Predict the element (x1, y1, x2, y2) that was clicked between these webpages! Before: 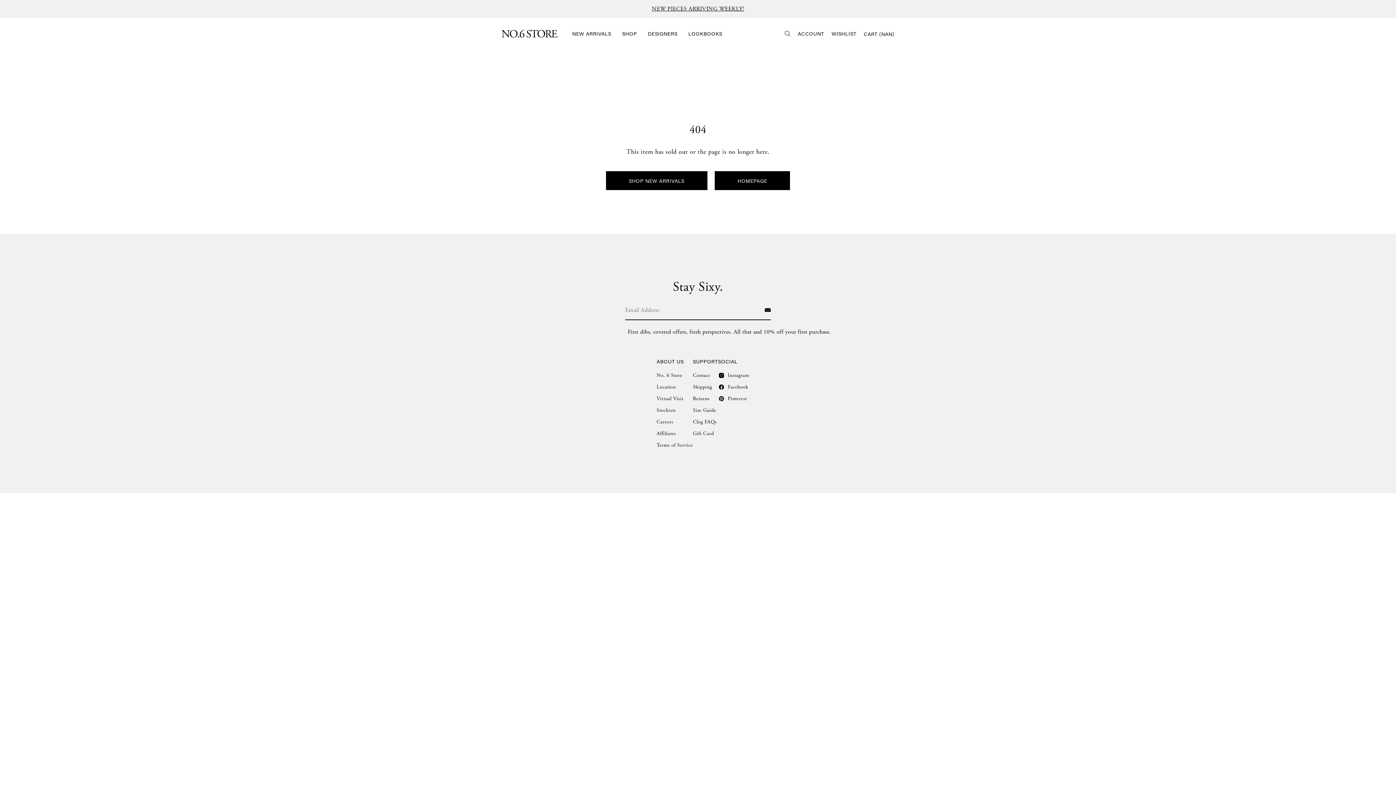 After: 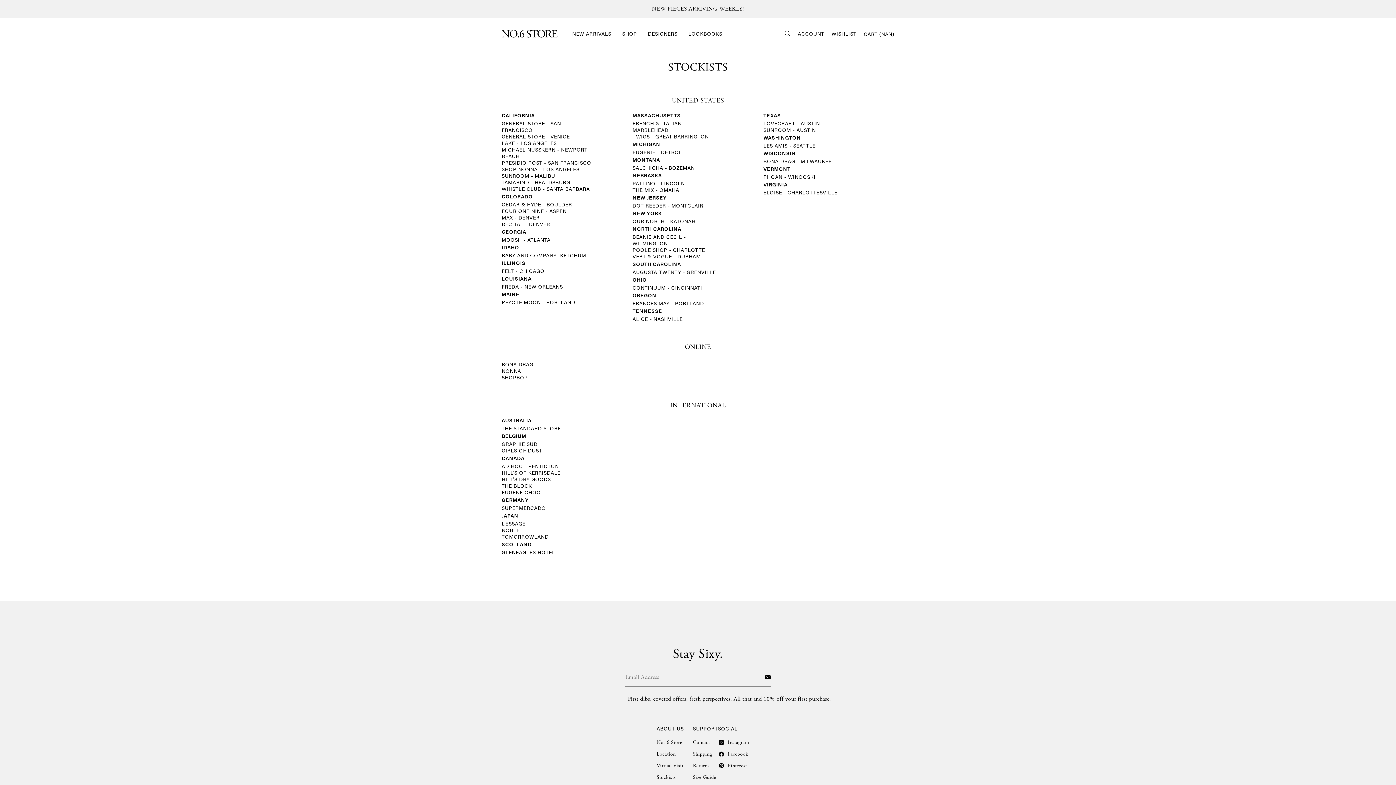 Action: label: Stockists bbox: (656, 406, 676, 414)